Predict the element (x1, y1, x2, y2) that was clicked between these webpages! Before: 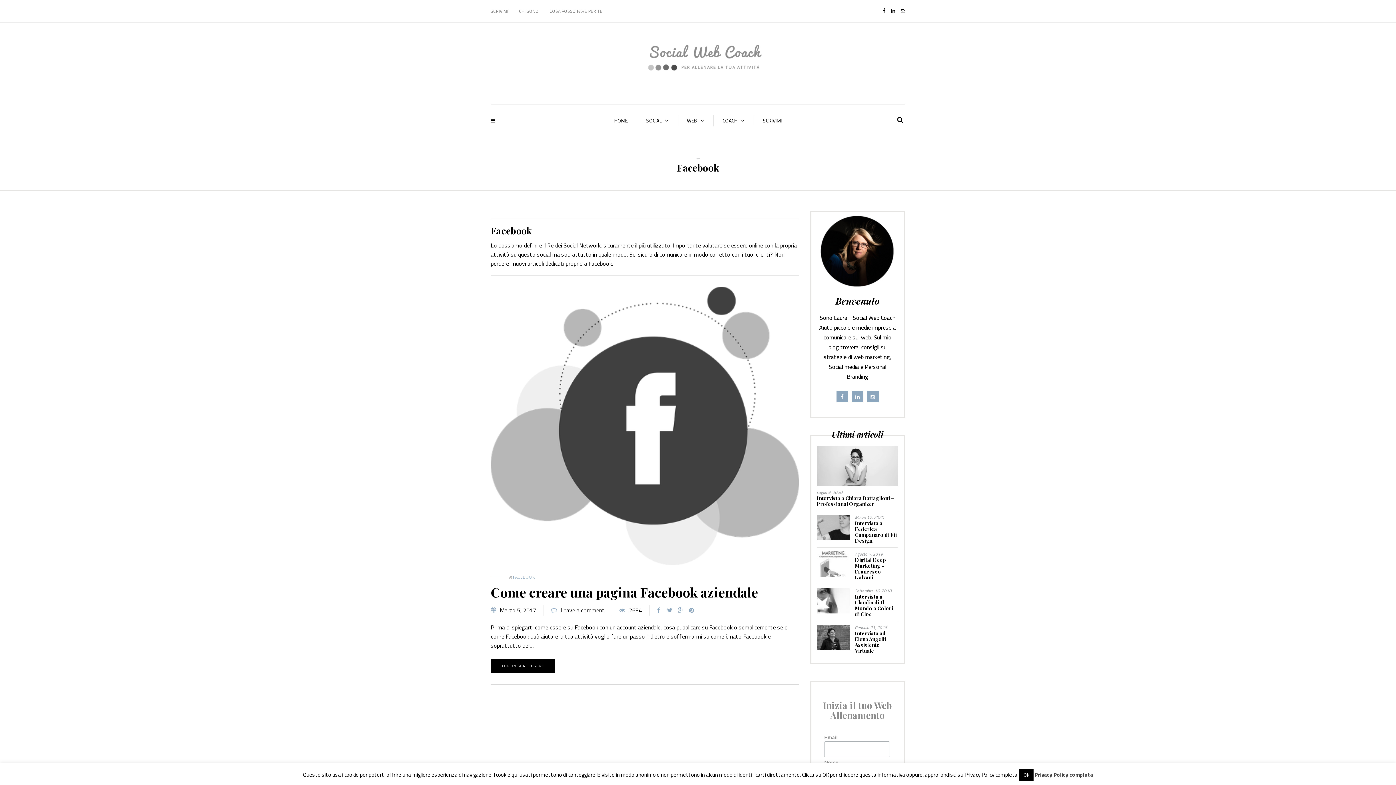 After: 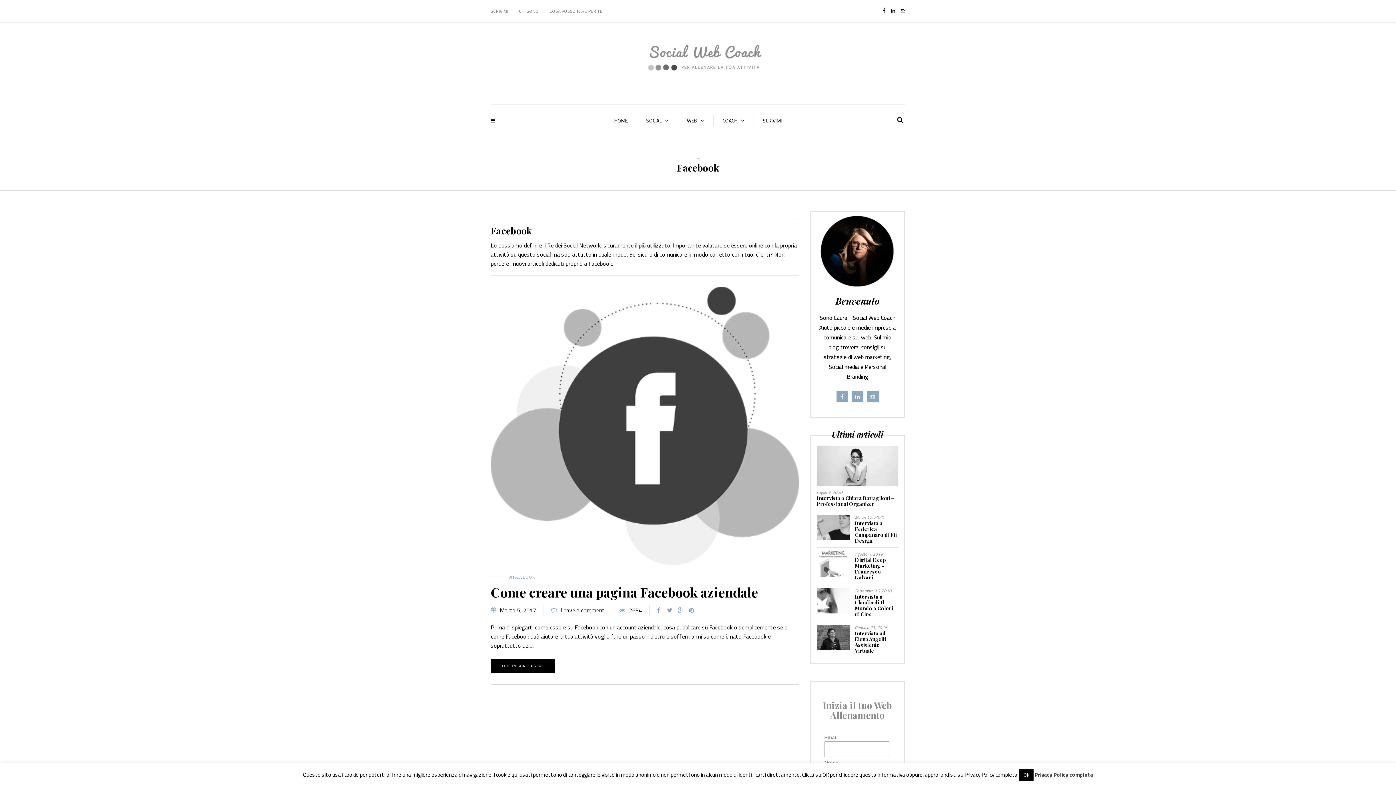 Action: bbox: (664, 605, 675, 616)